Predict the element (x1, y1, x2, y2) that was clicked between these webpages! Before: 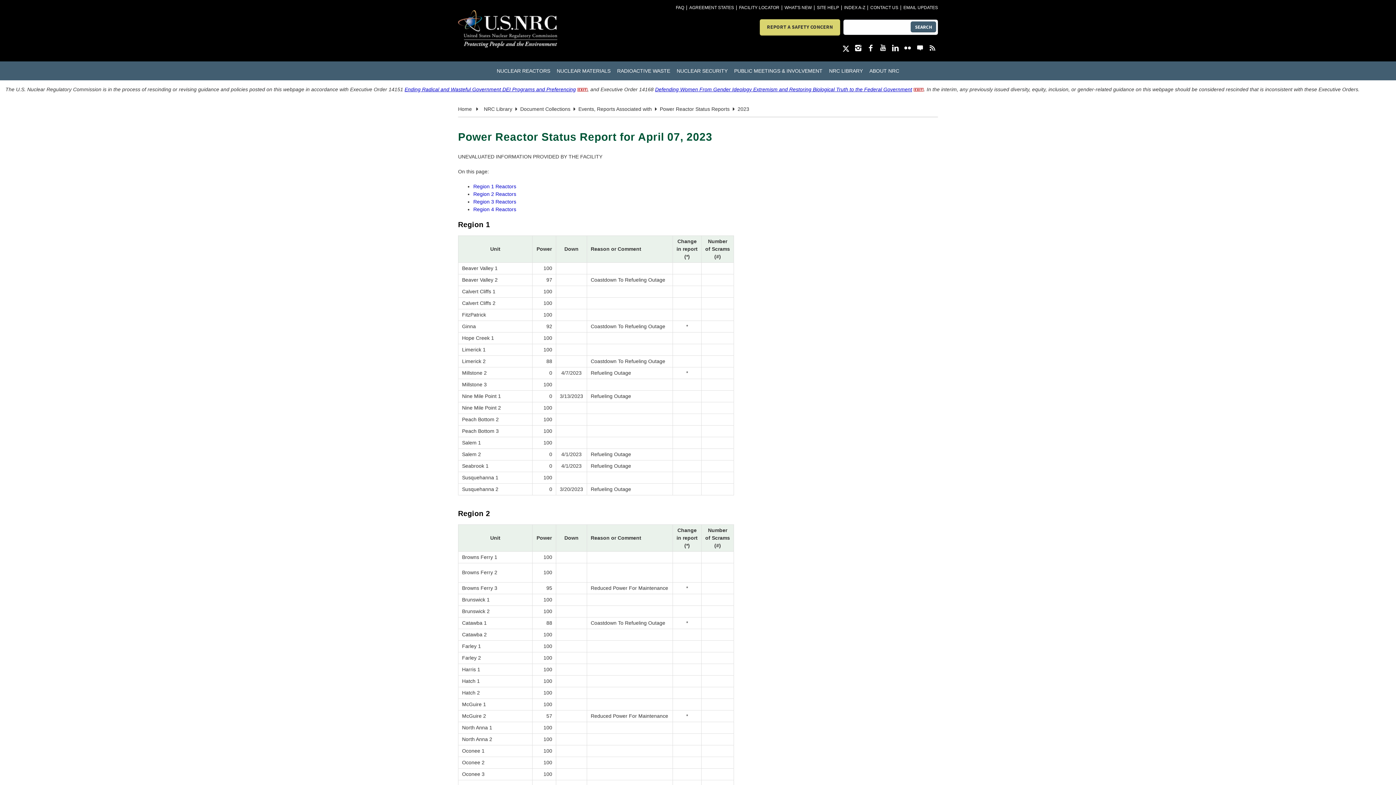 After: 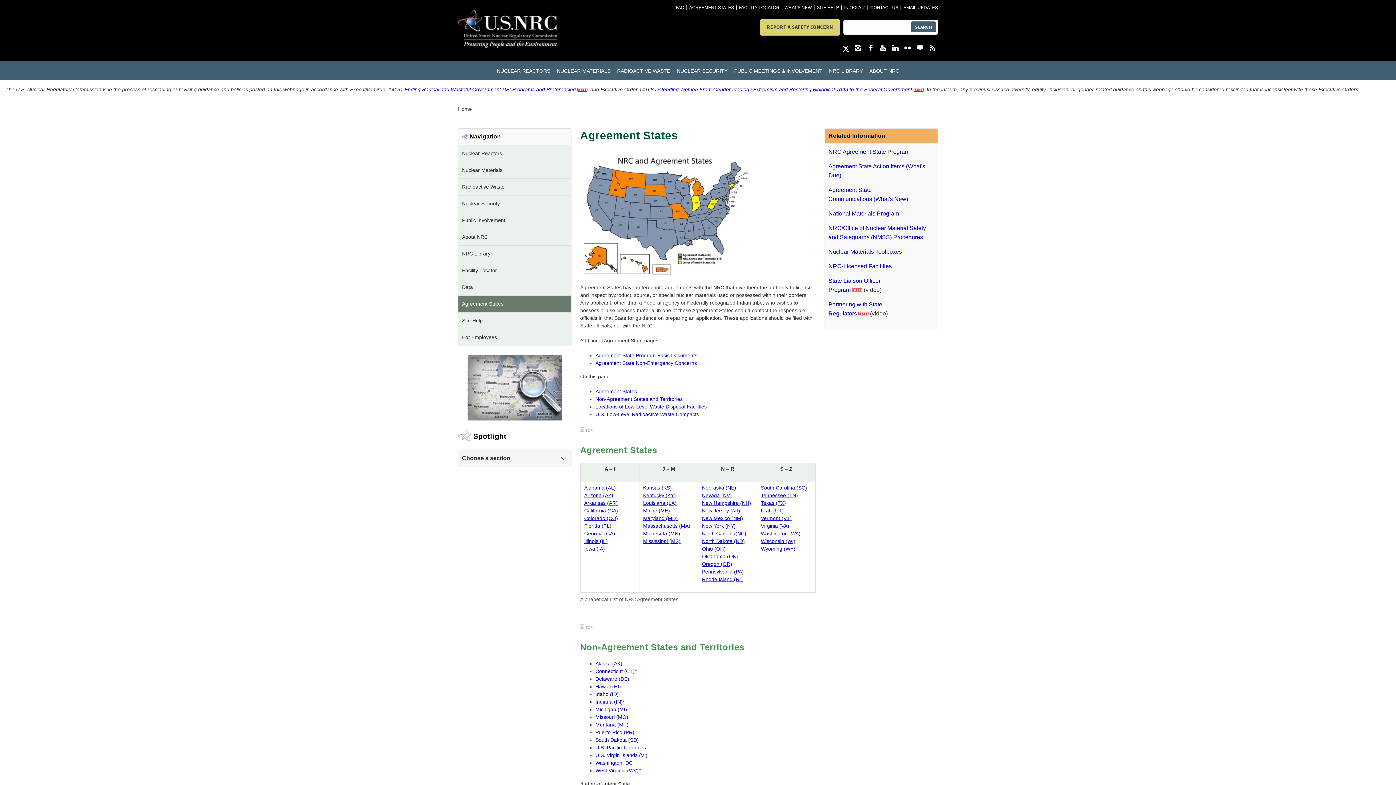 Action: bbox: (689, 5, 734, 10) label: AGREEMENT STATES